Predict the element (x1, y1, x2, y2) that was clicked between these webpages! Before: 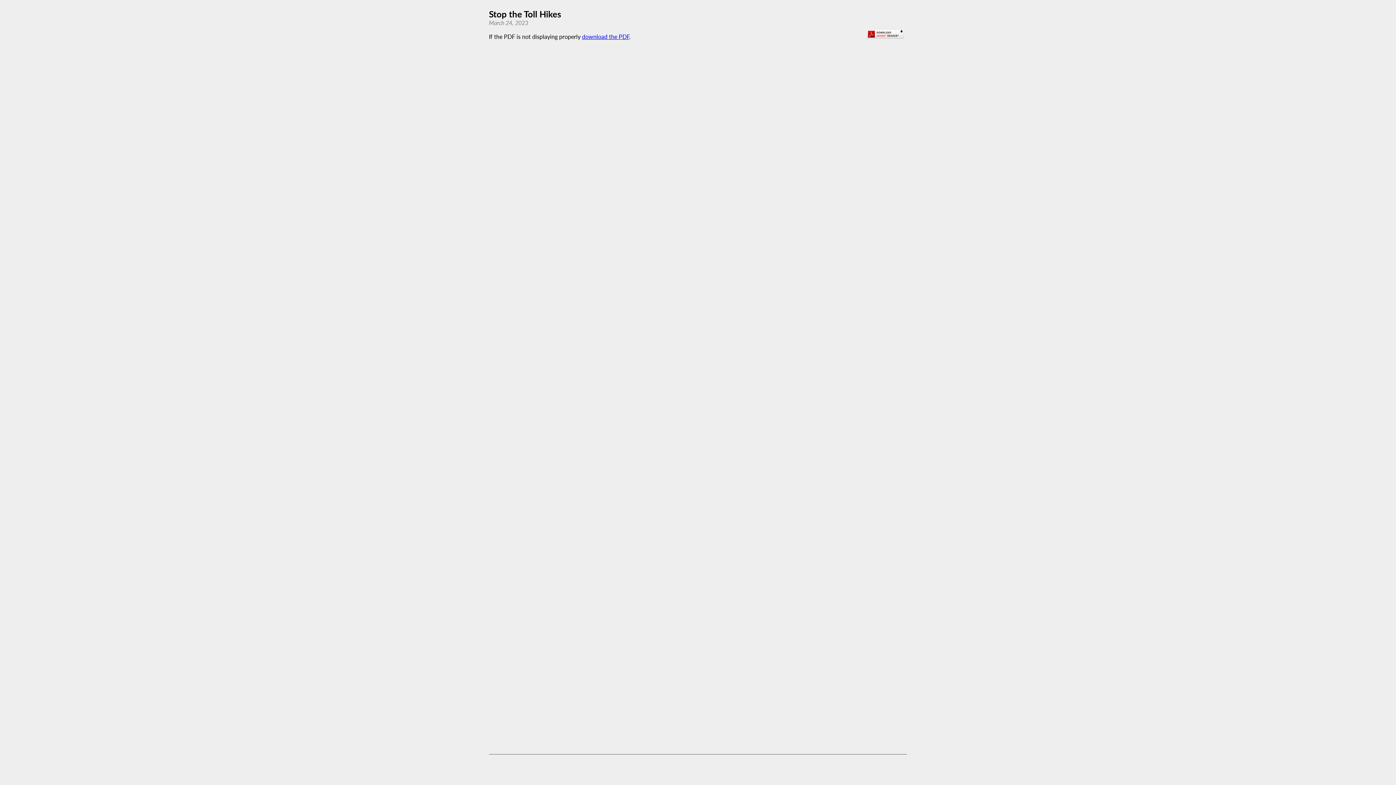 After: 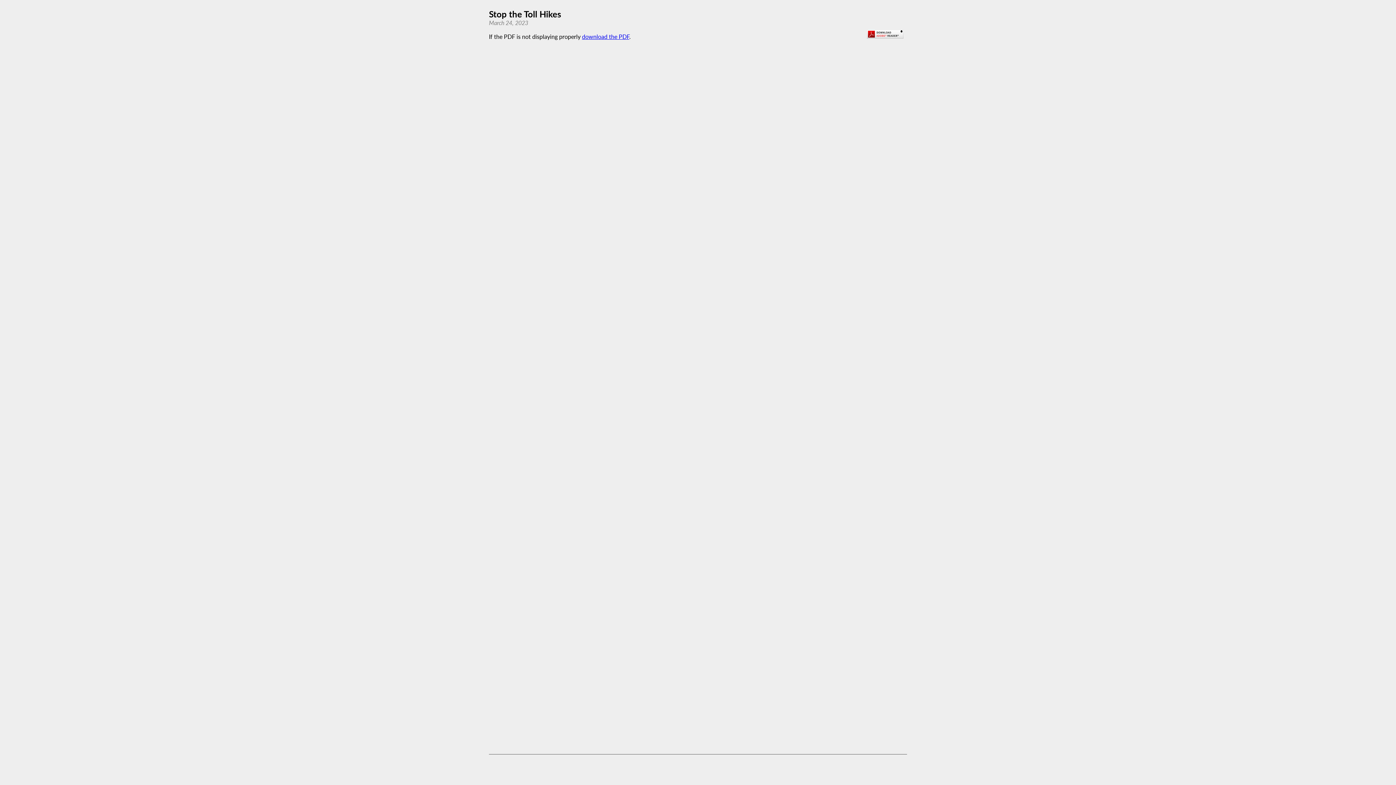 Action: bbox: (582, 33, 629, 40) label: download the PDF